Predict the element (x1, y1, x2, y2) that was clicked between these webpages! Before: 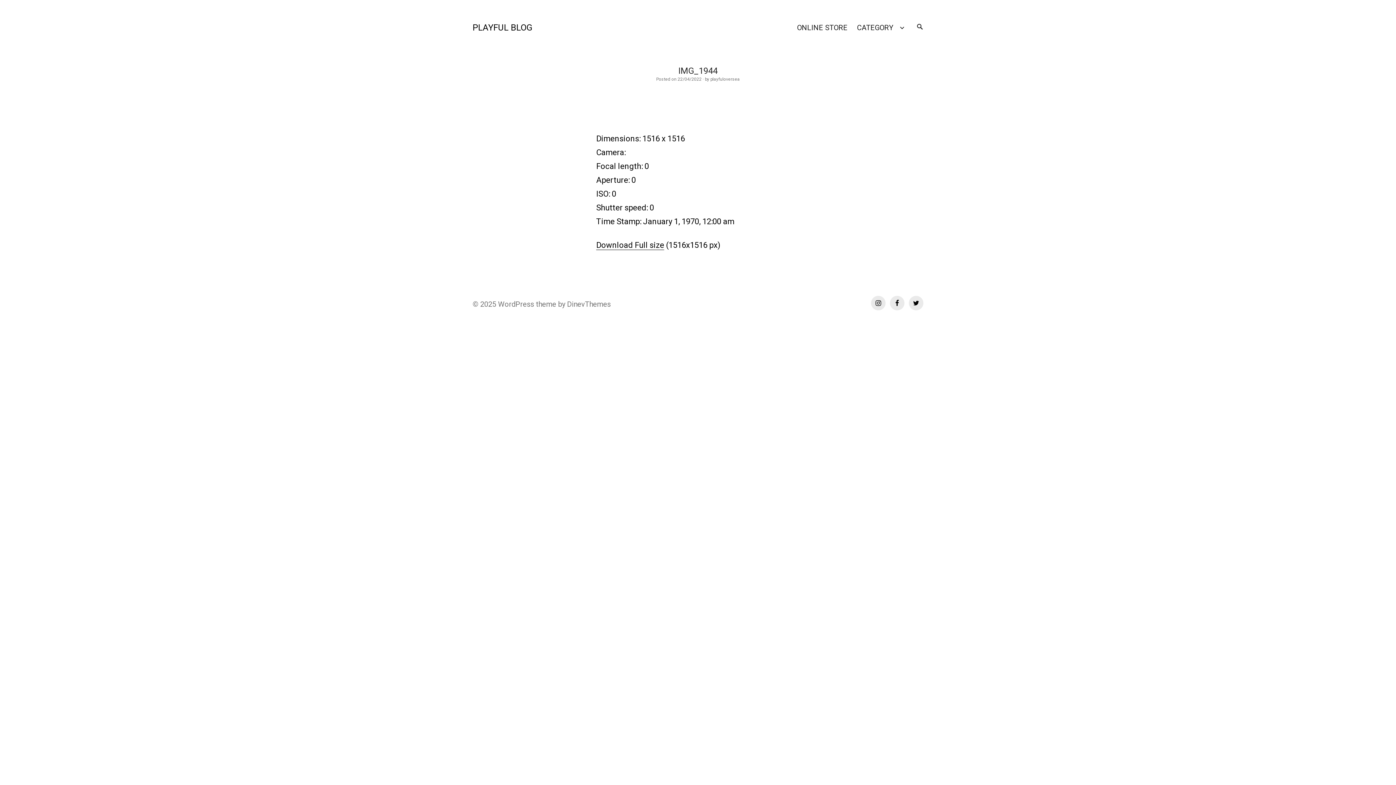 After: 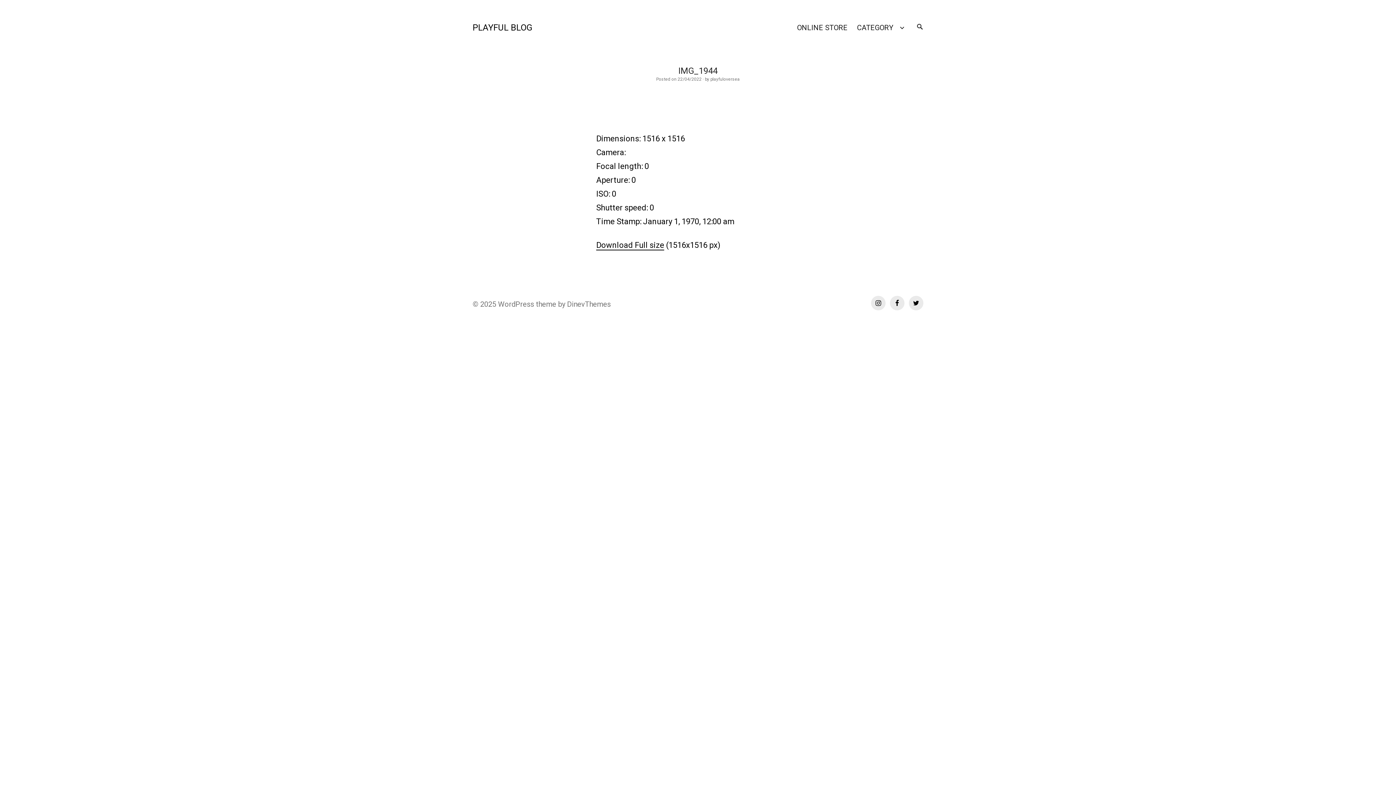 Action: label: Download Full size bbox: (596, 240, 664, 250)